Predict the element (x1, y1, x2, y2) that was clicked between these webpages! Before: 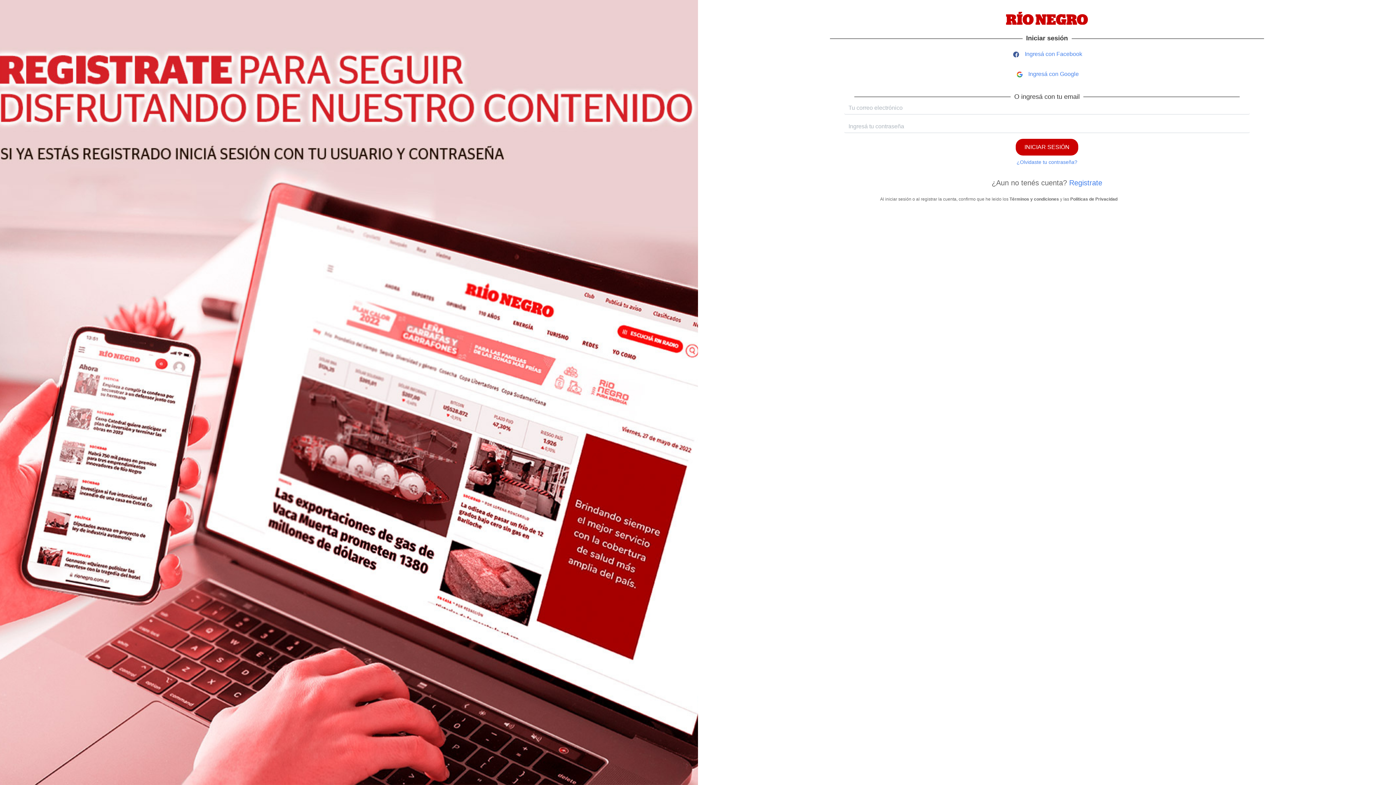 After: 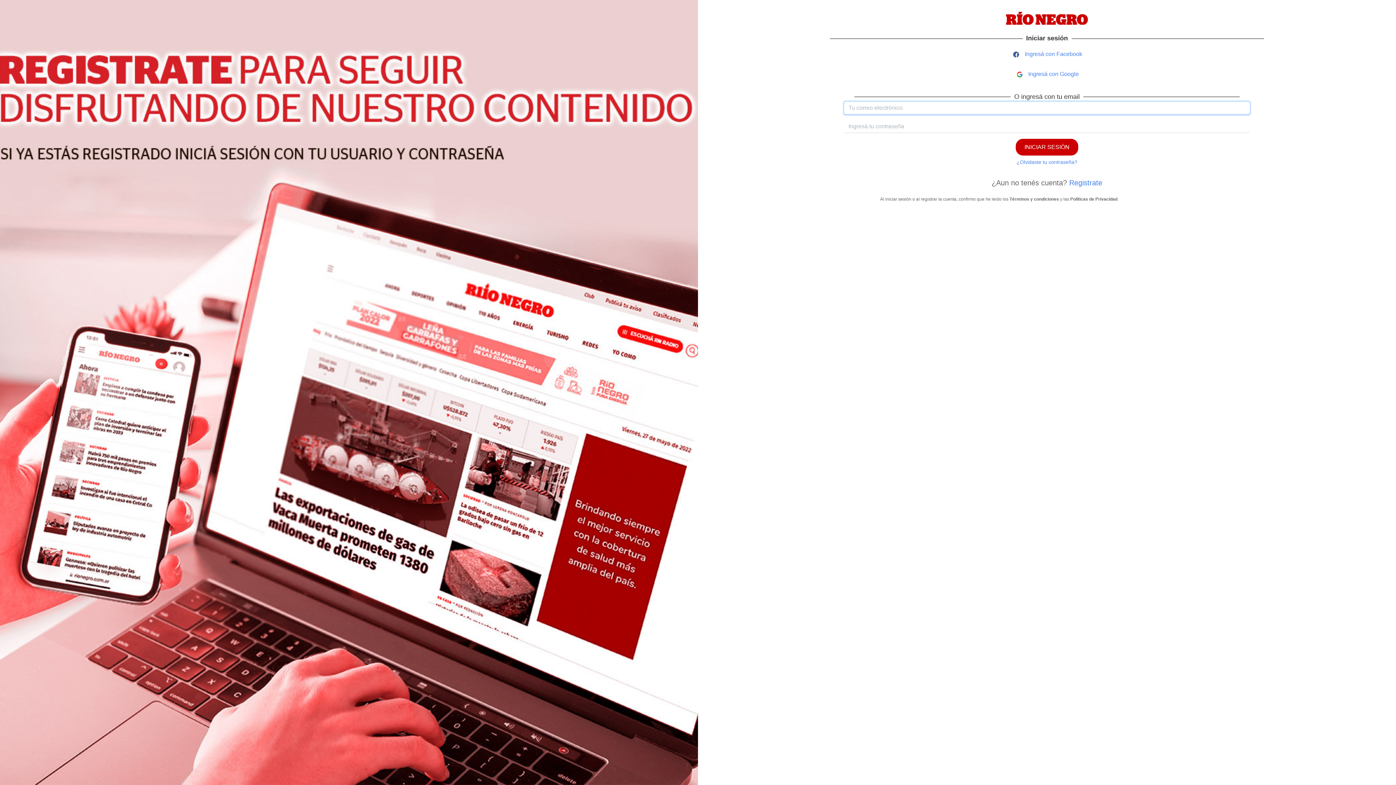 Action: label: INICIAR SESIÓN bbox: (1016, 138, 1078, 155)